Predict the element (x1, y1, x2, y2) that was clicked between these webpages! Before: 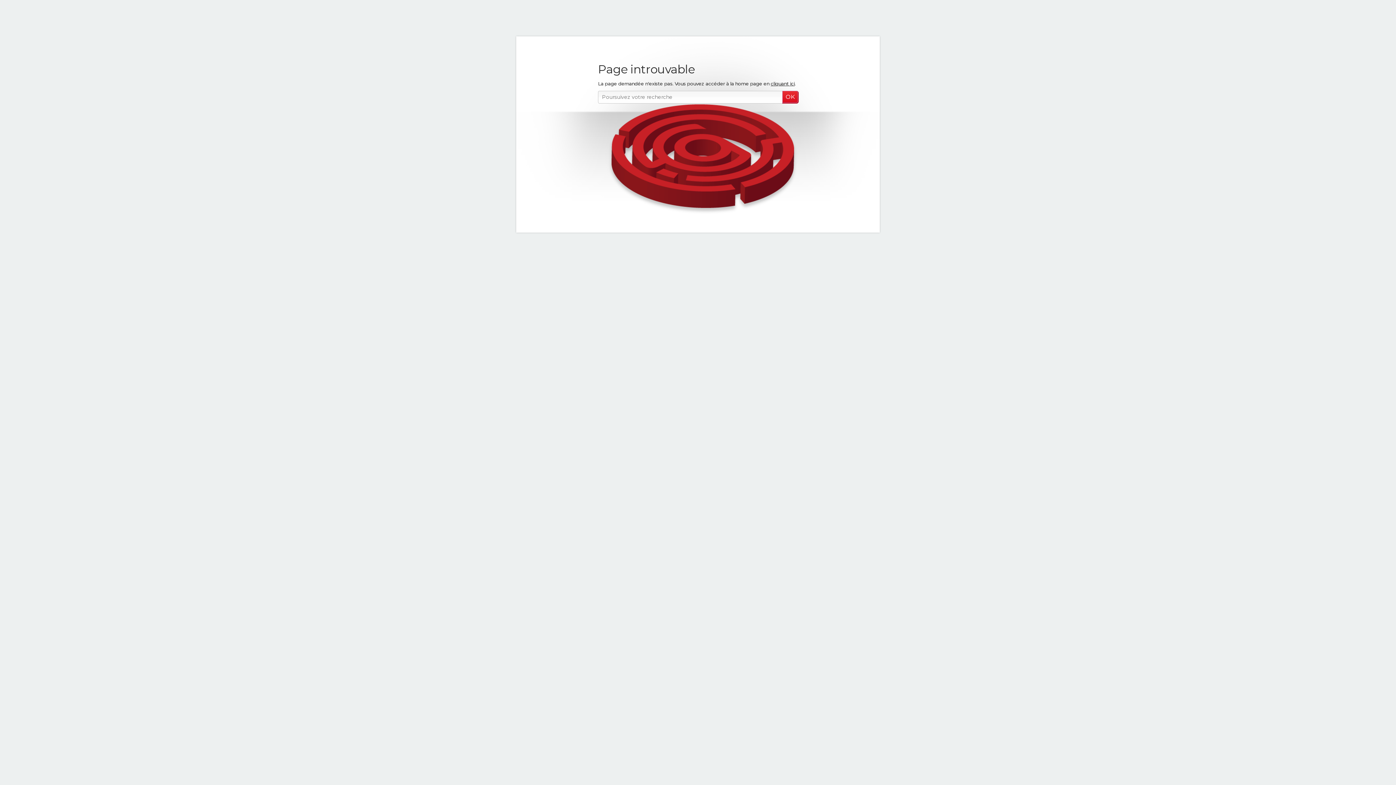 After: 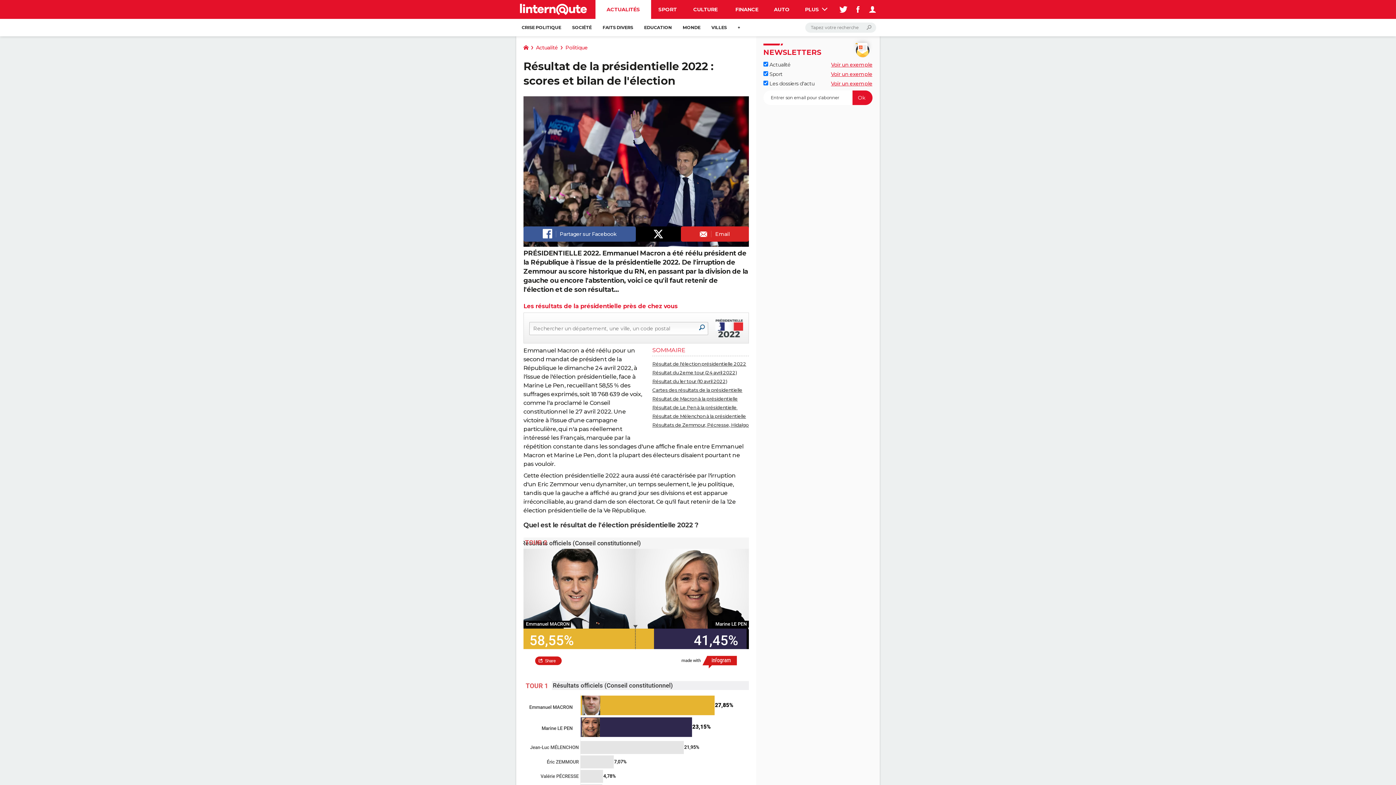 Action: label: cliquant ici bbox: (770, 80, 794, 86)